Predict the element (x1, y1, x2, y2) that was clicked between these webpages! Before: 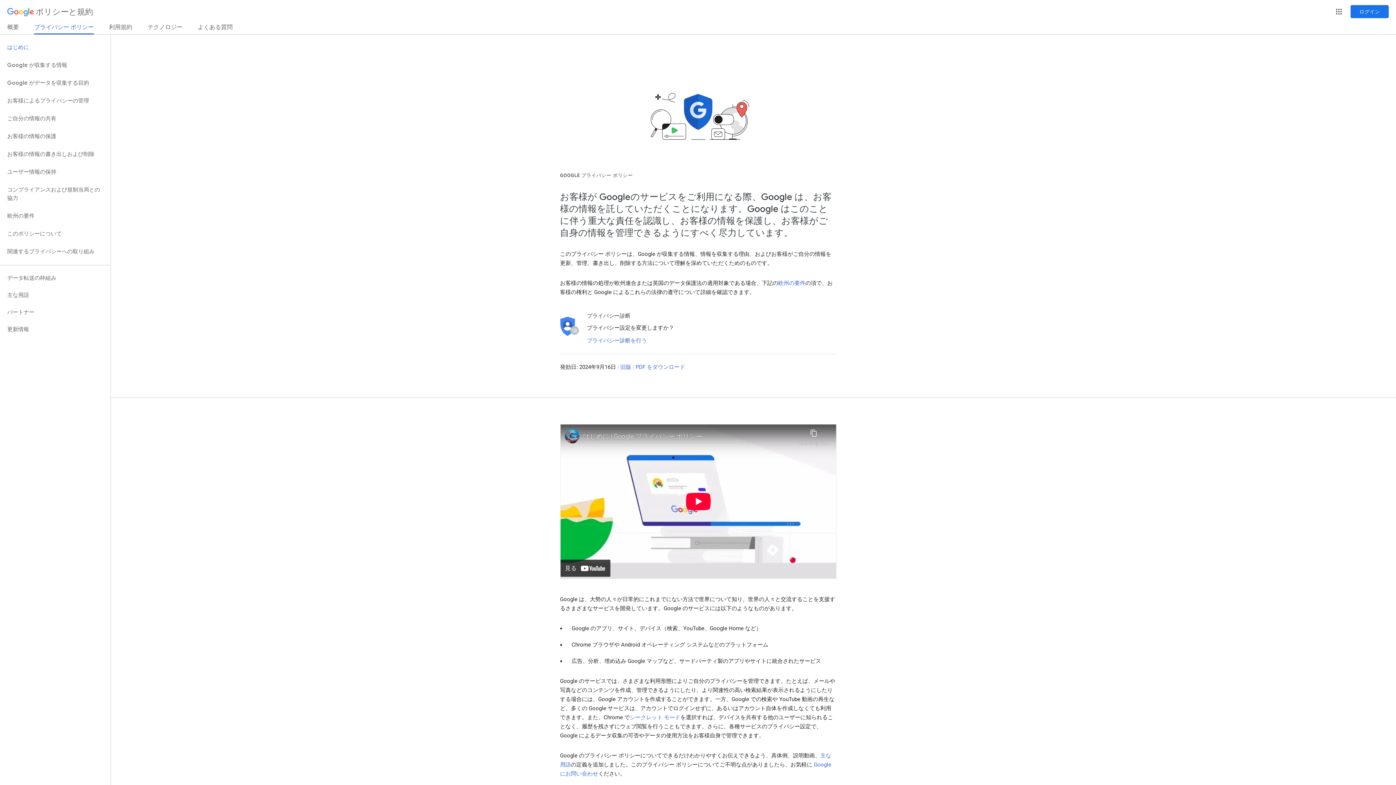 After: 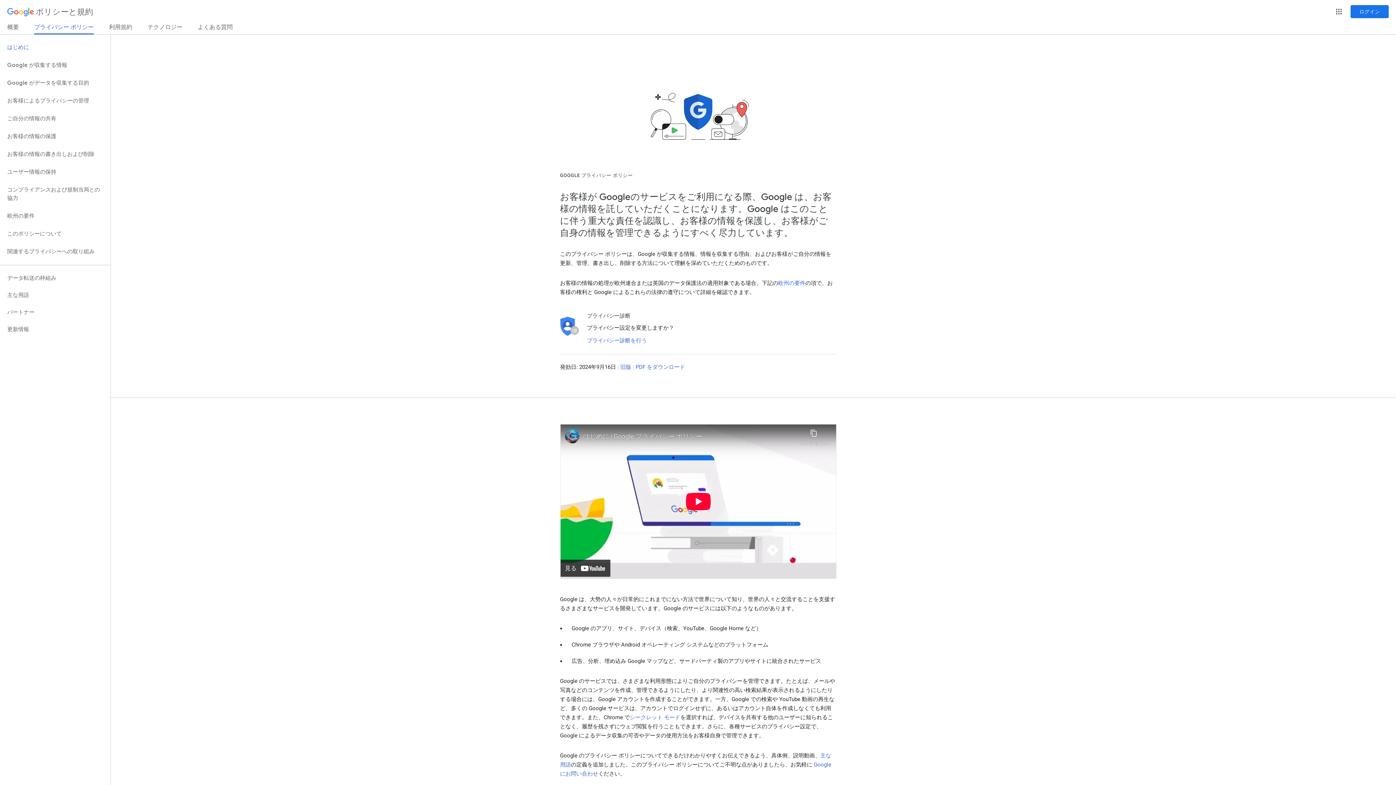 Action: label: シークレット モード bbox: (630, 714, 680, 721)